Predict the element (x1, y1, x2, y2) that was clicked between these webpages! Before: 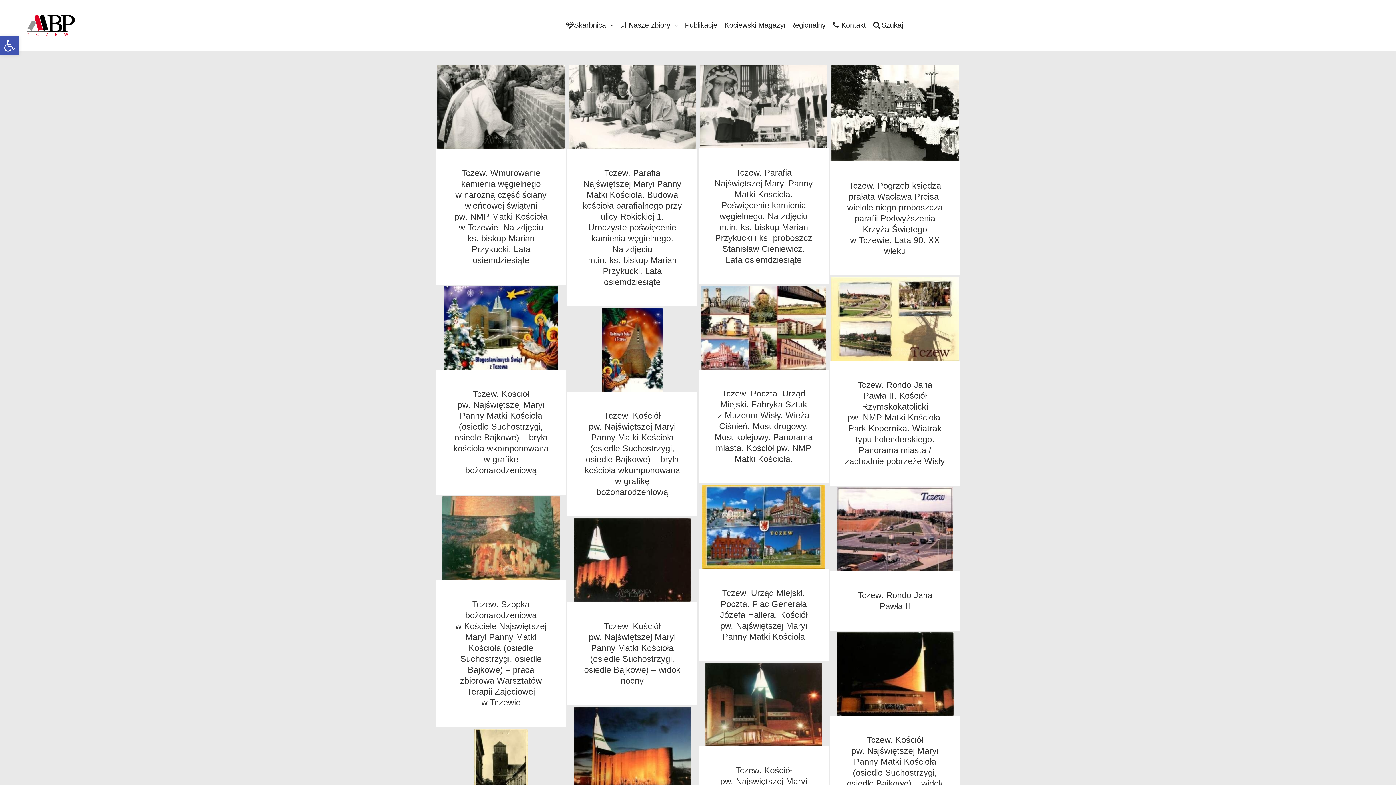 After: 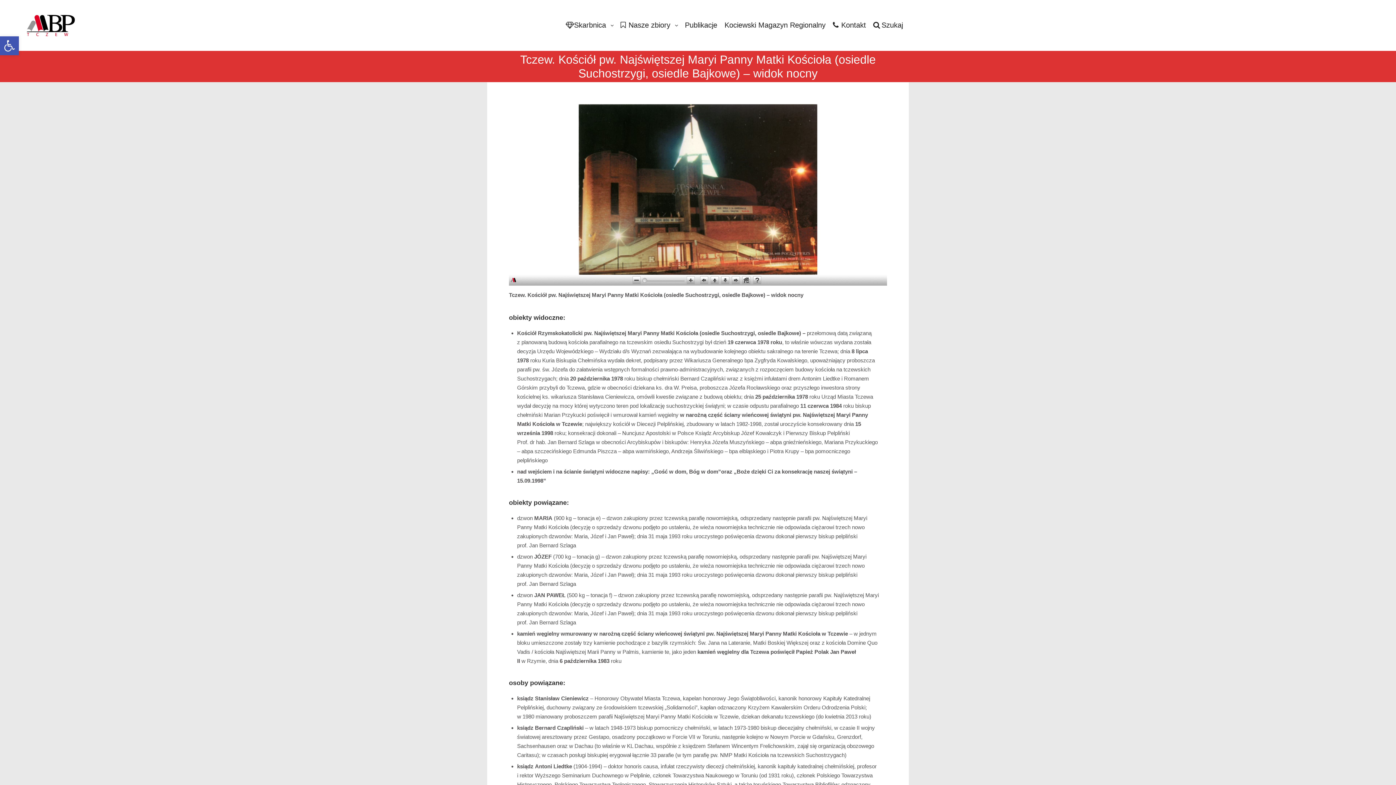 Action: bbox: (699, 663, 828, 746)